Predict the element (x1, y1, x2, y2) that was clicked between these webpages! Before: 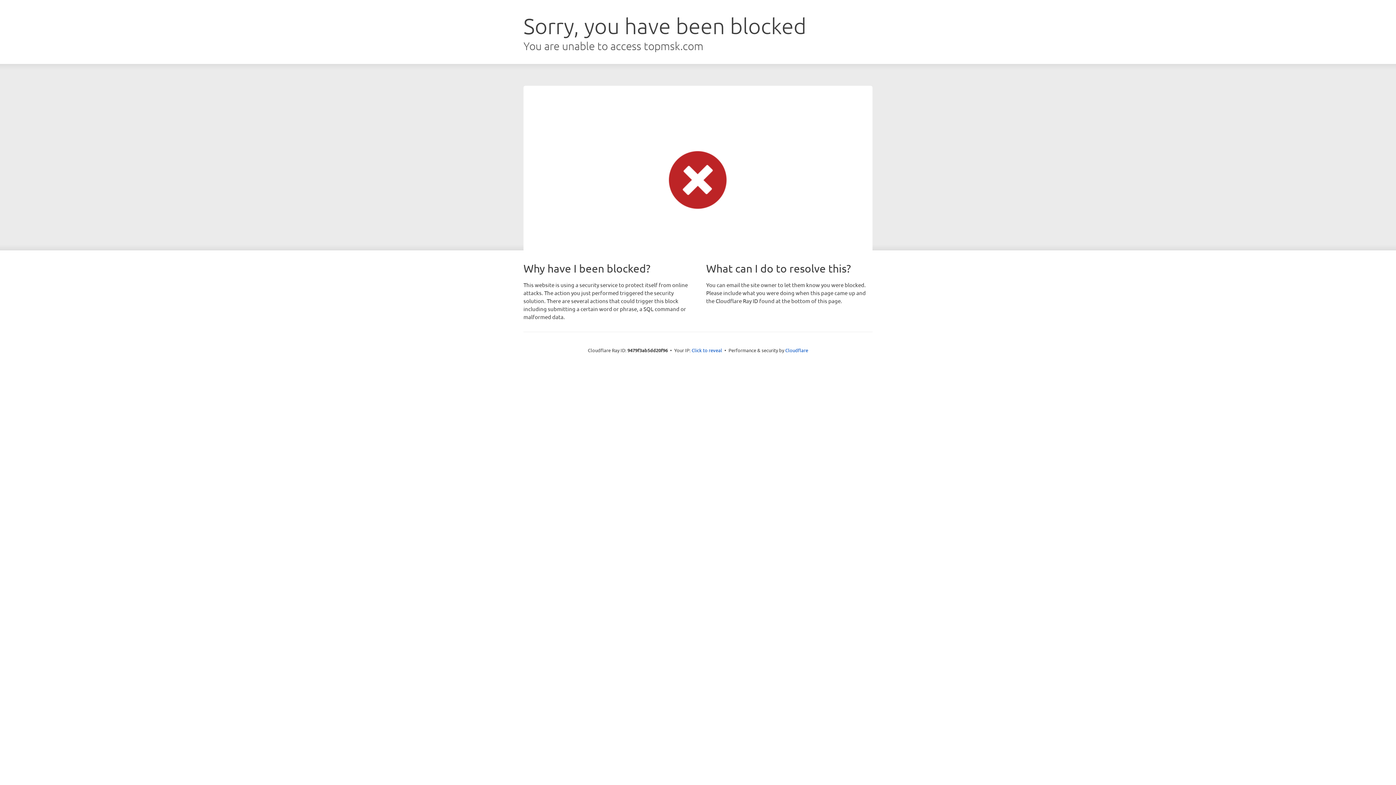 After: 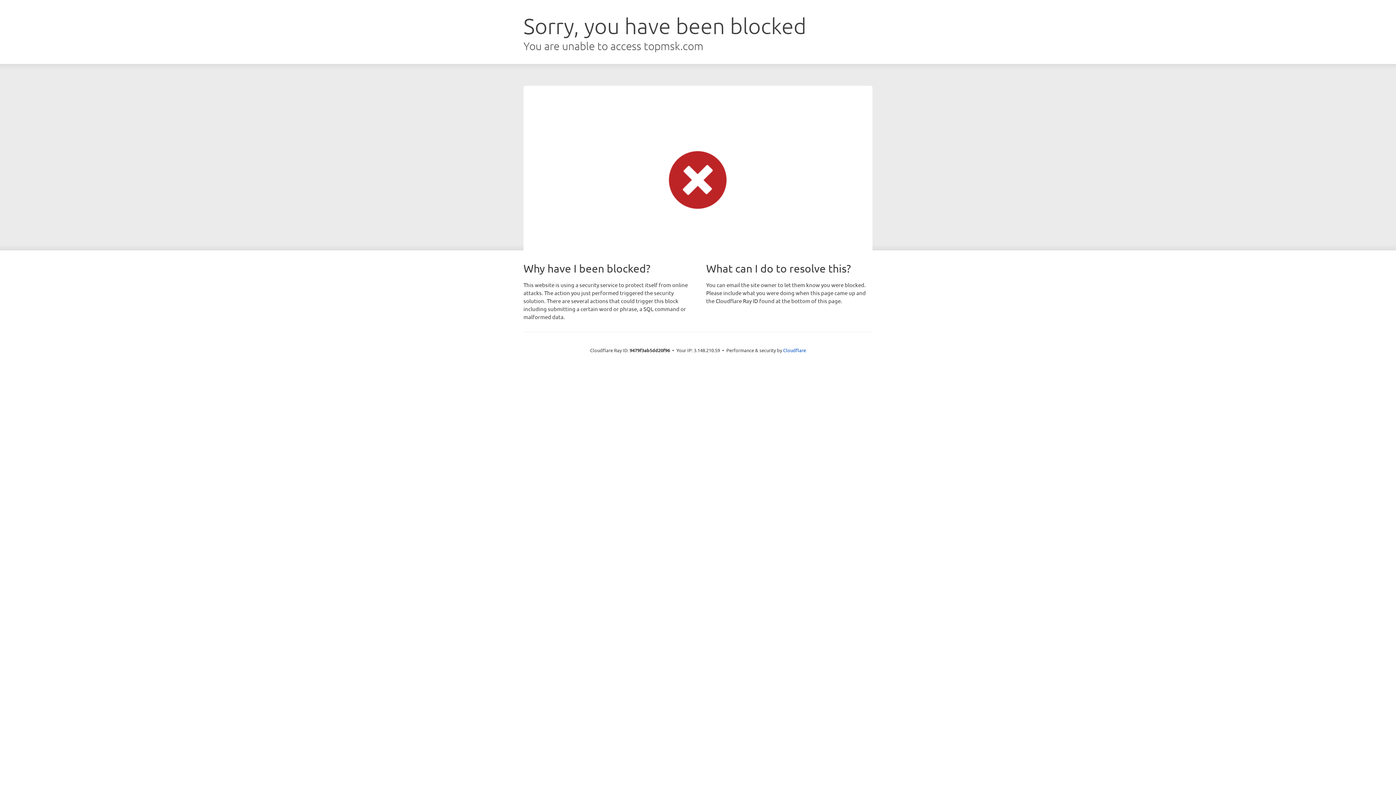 Action: bbox: (691, 346, 722, 353) label: Click to reveal